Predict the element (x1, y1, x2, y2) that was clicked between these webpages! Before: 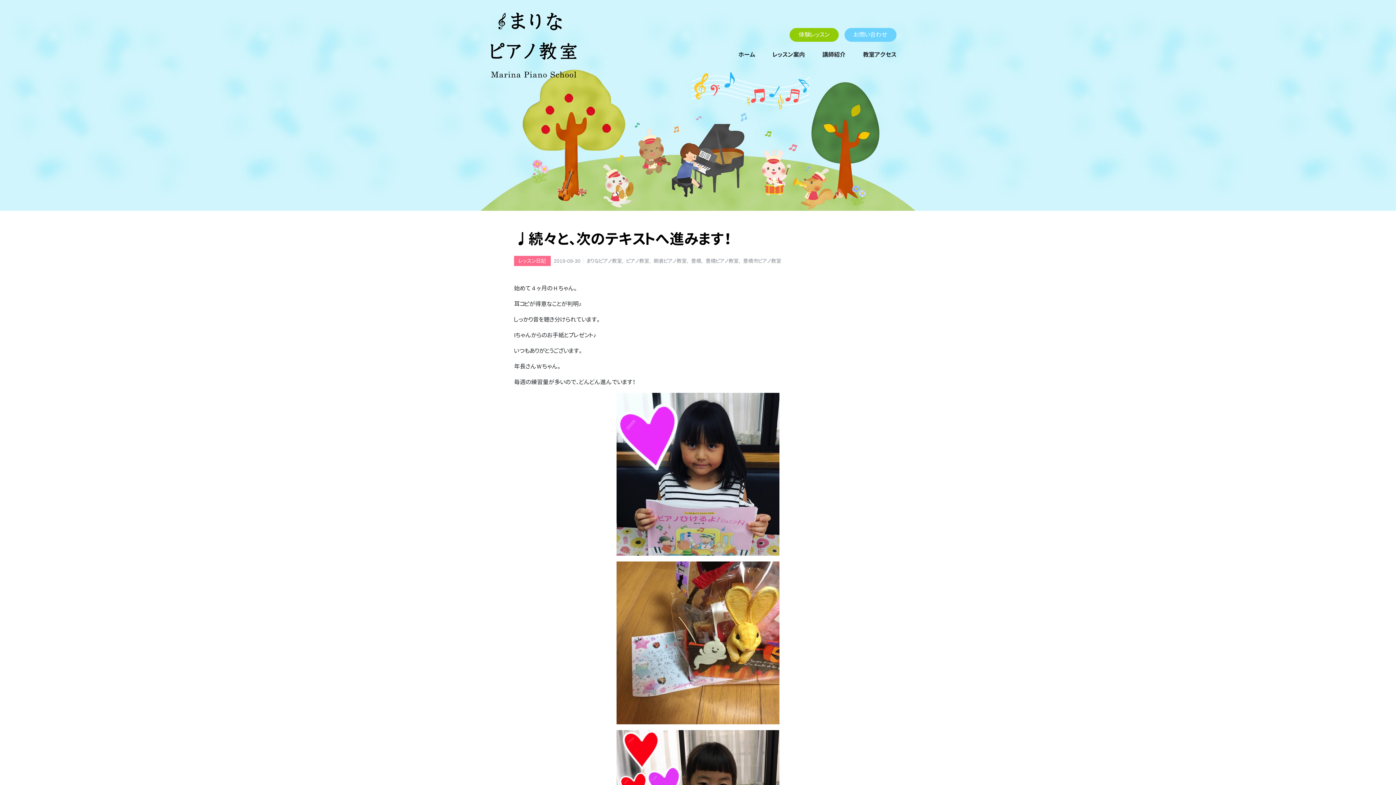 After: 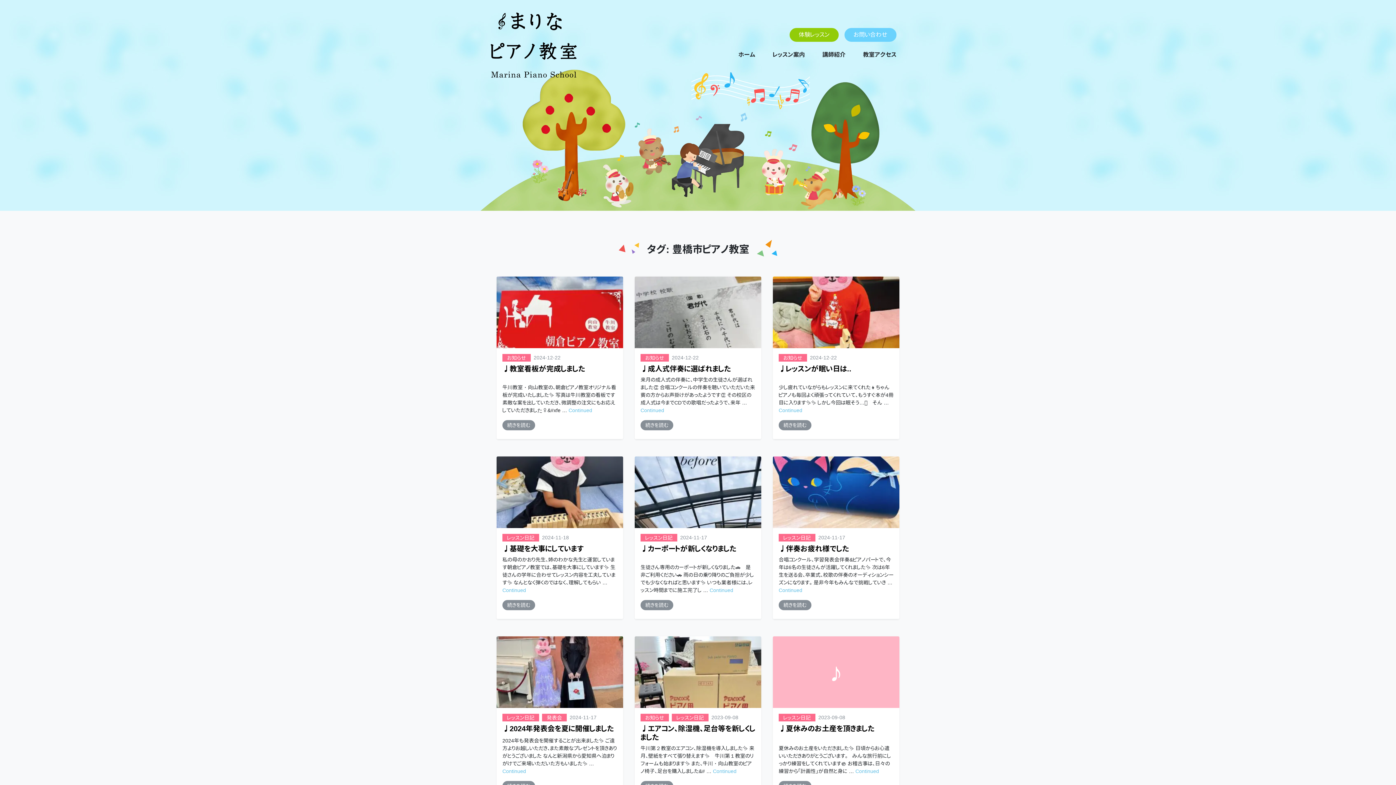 Action: label: 豊橋市ピアノ教室 bbox: (743, 258, 781, 263)